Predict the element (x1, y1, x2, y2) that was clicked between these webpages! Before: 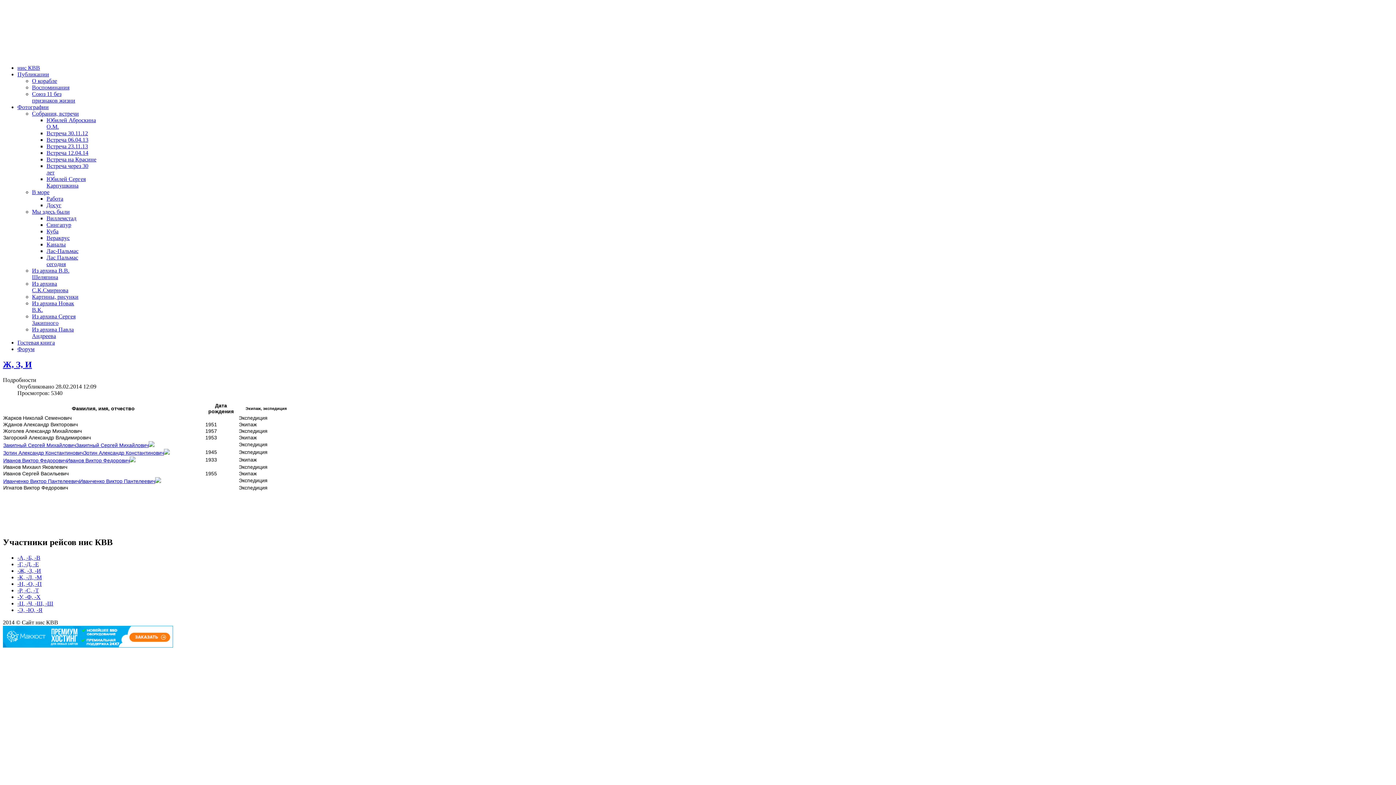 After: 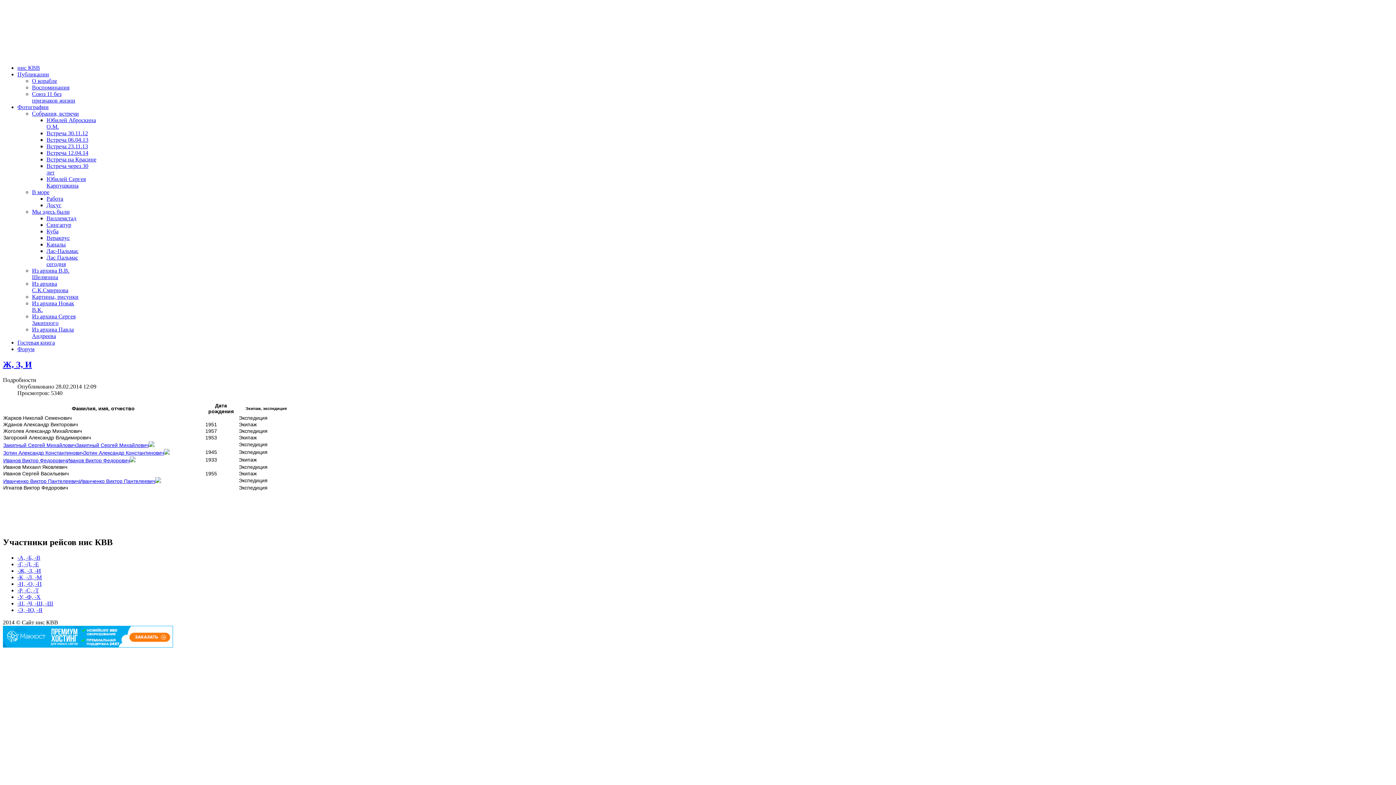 Action: bbox: (3, 450, 169, 455) label: Зотин Александр КонстантиновичЗотин Александр Константинович